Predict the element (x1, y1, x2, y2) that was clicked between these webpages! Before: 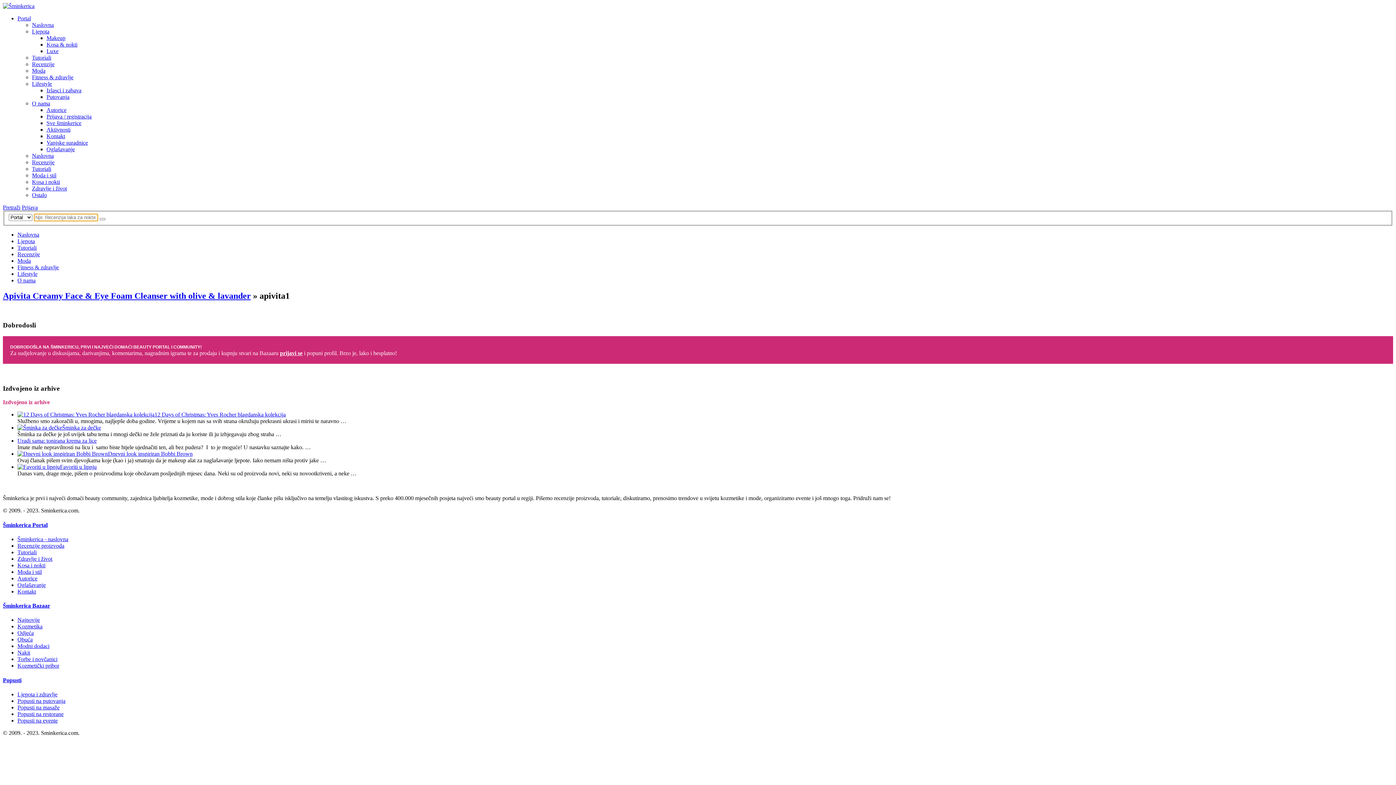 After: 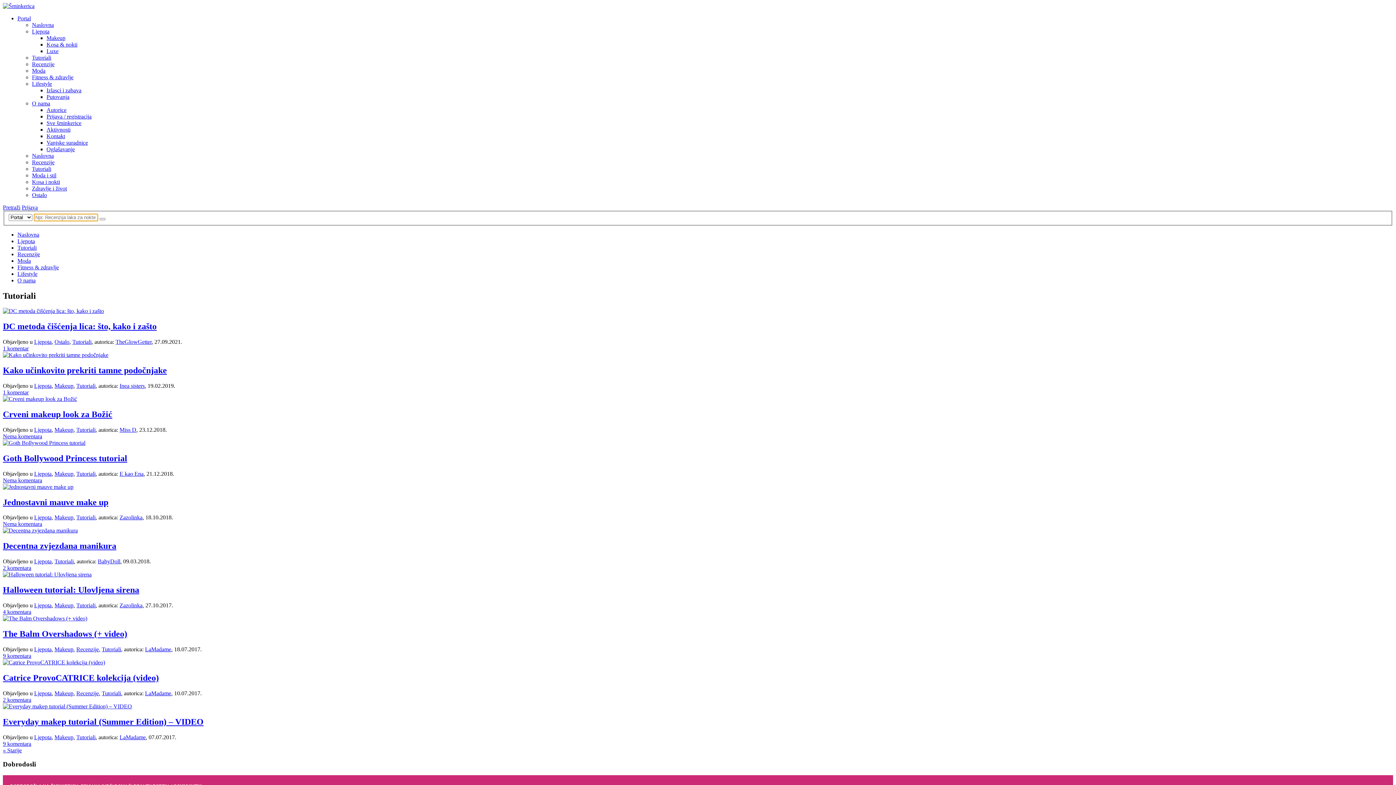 Action: bbox: (17, 244, 36, 250) label: Tutoriali